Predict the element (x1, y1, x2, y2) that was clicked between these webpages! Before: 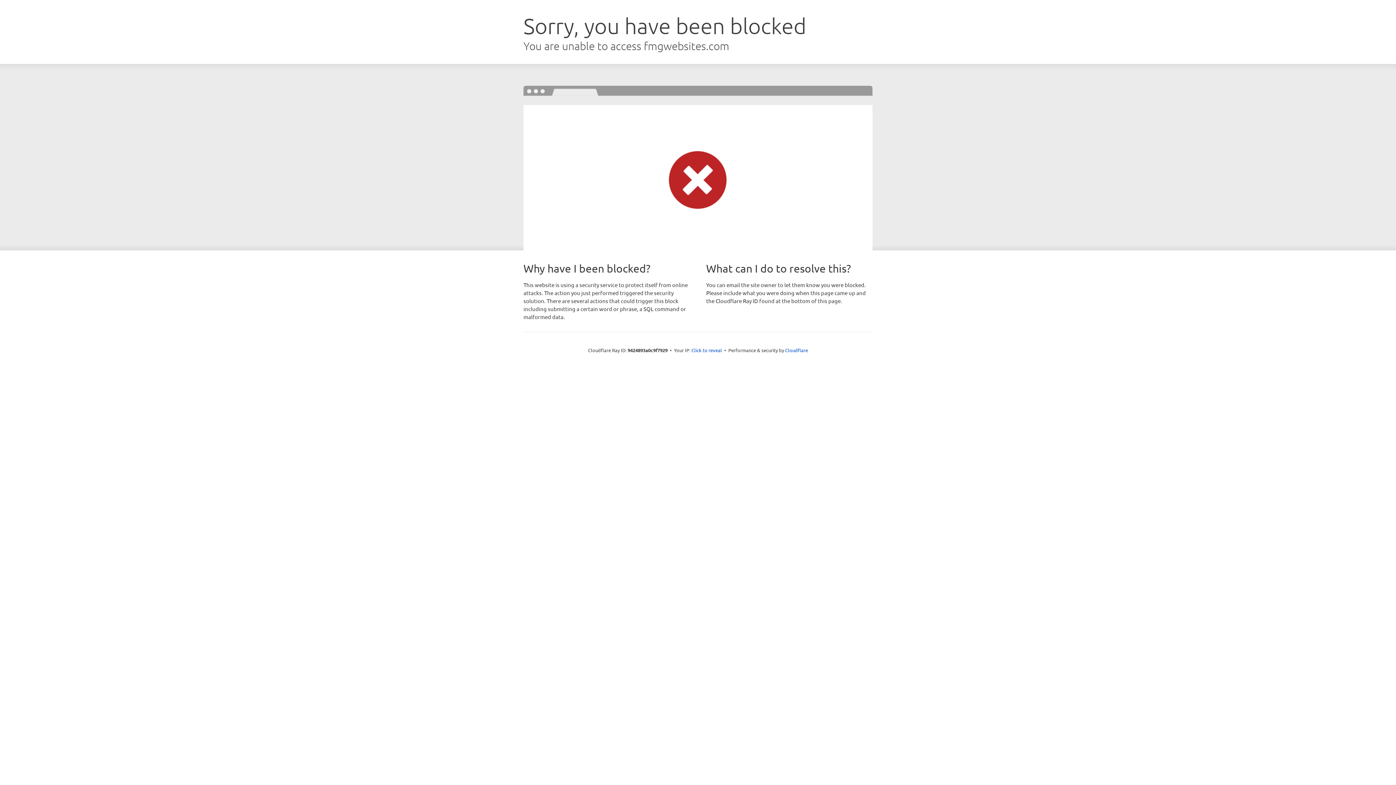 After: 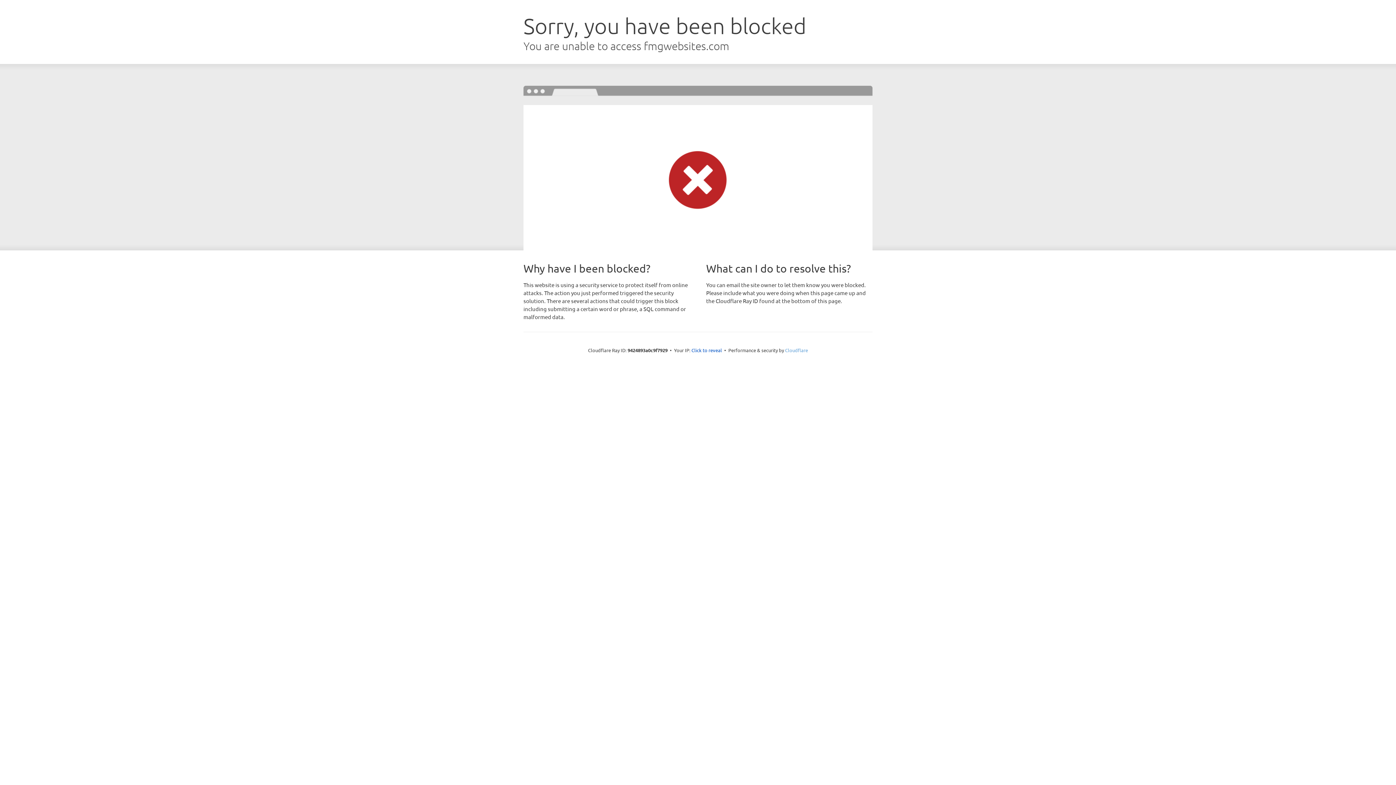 Action: label: Cloudflare bbox: (785, 347, 808, 353)